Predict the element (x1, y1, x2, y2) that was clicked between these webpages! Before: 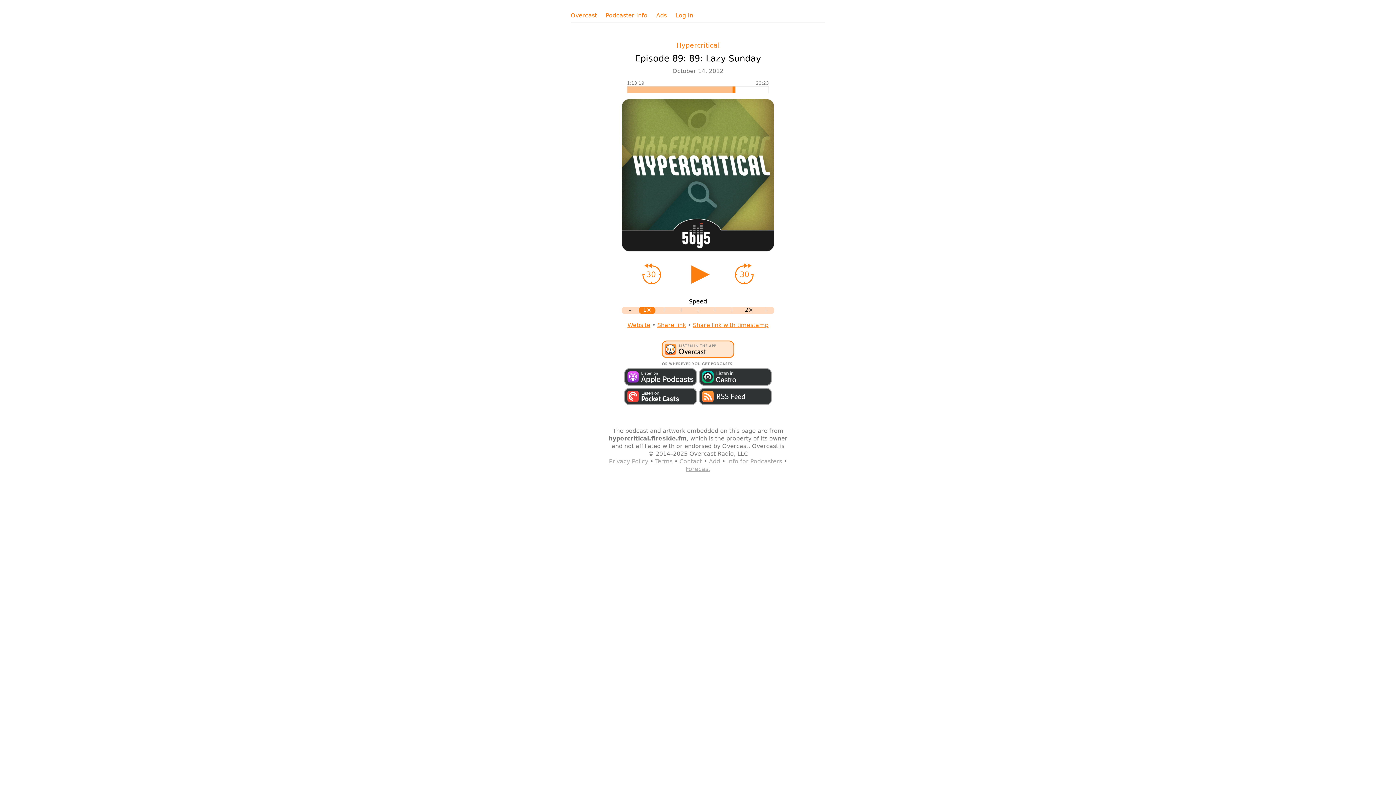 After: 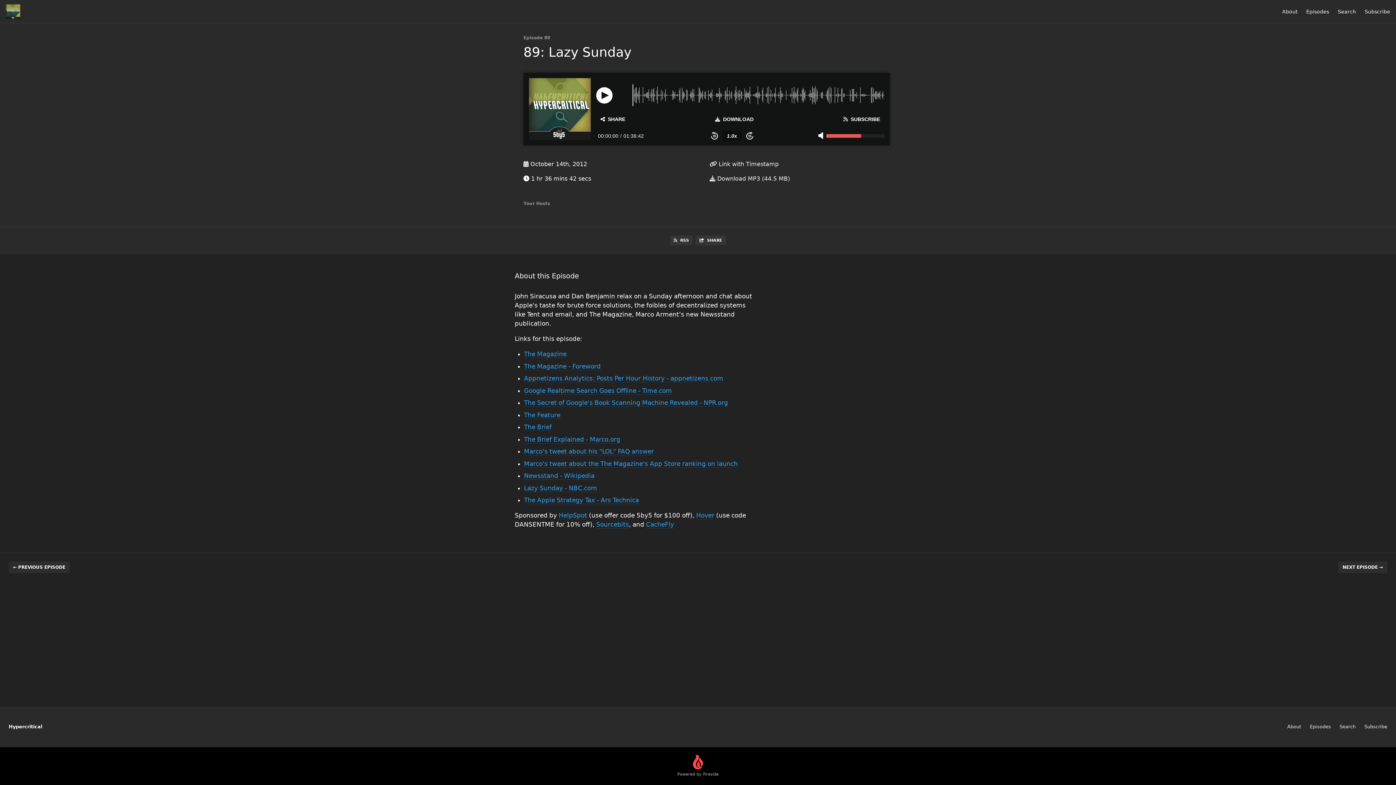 Action: bbox: (627, 321, 650, 328) label: Website